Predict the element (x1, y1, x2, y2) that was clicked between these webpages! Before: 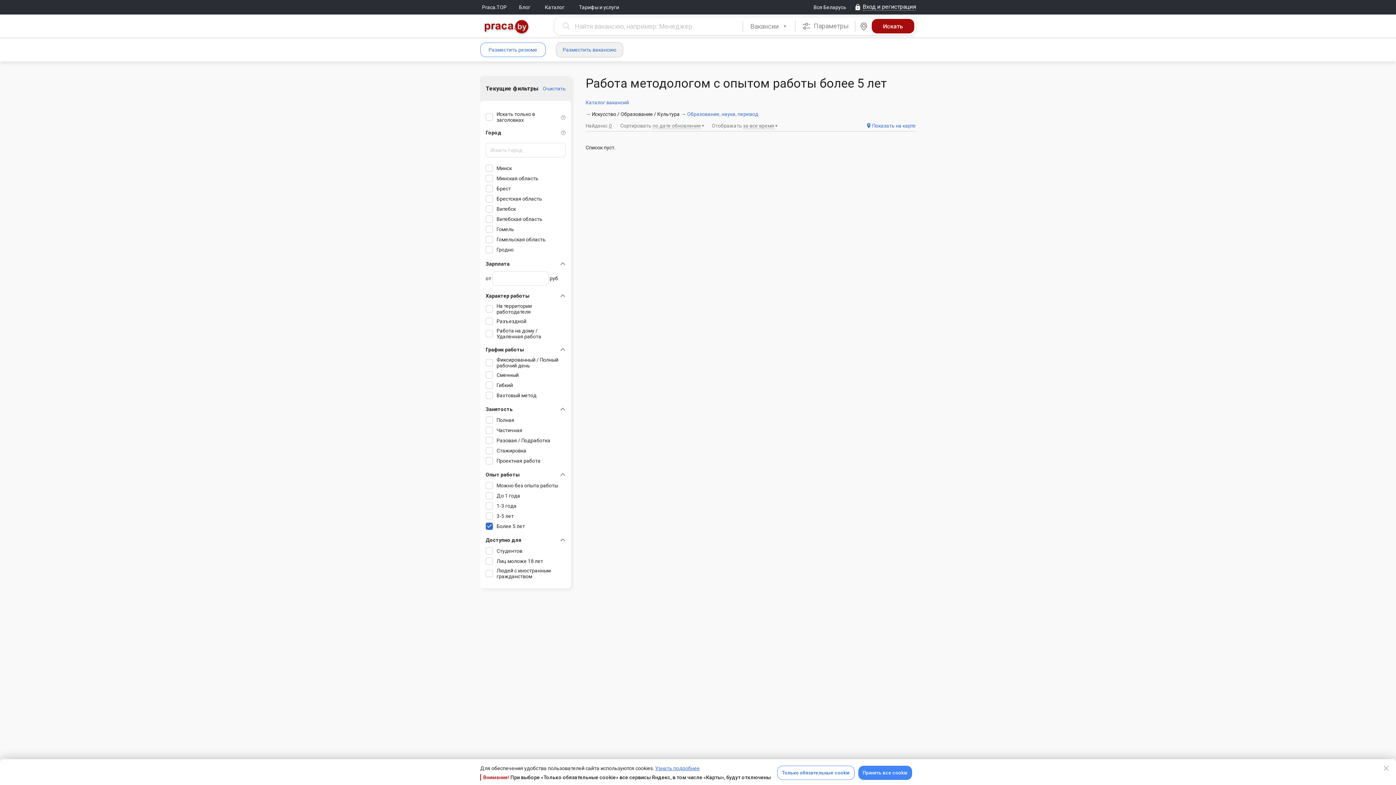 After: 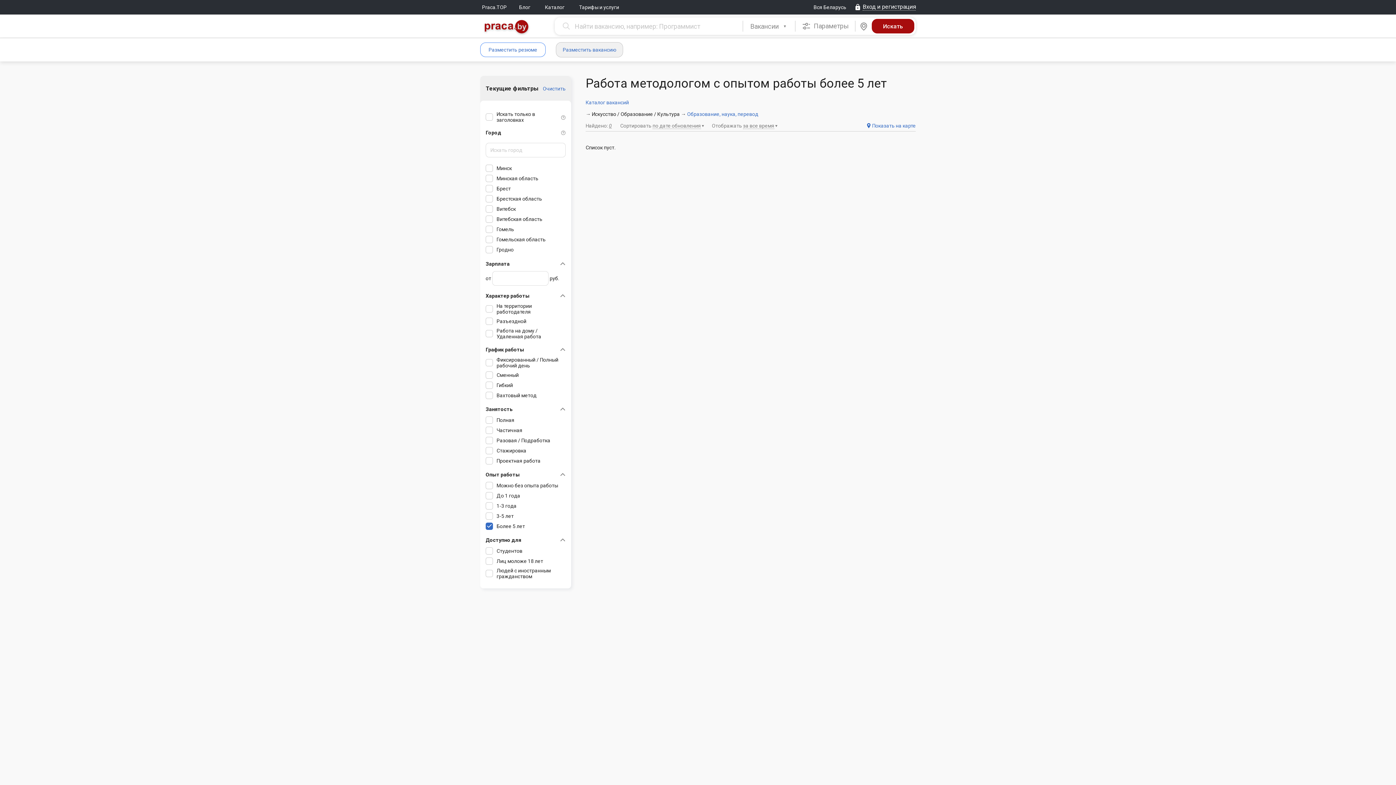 Action: label: Принять все cookie bbox: (858, 766, 912, 780)